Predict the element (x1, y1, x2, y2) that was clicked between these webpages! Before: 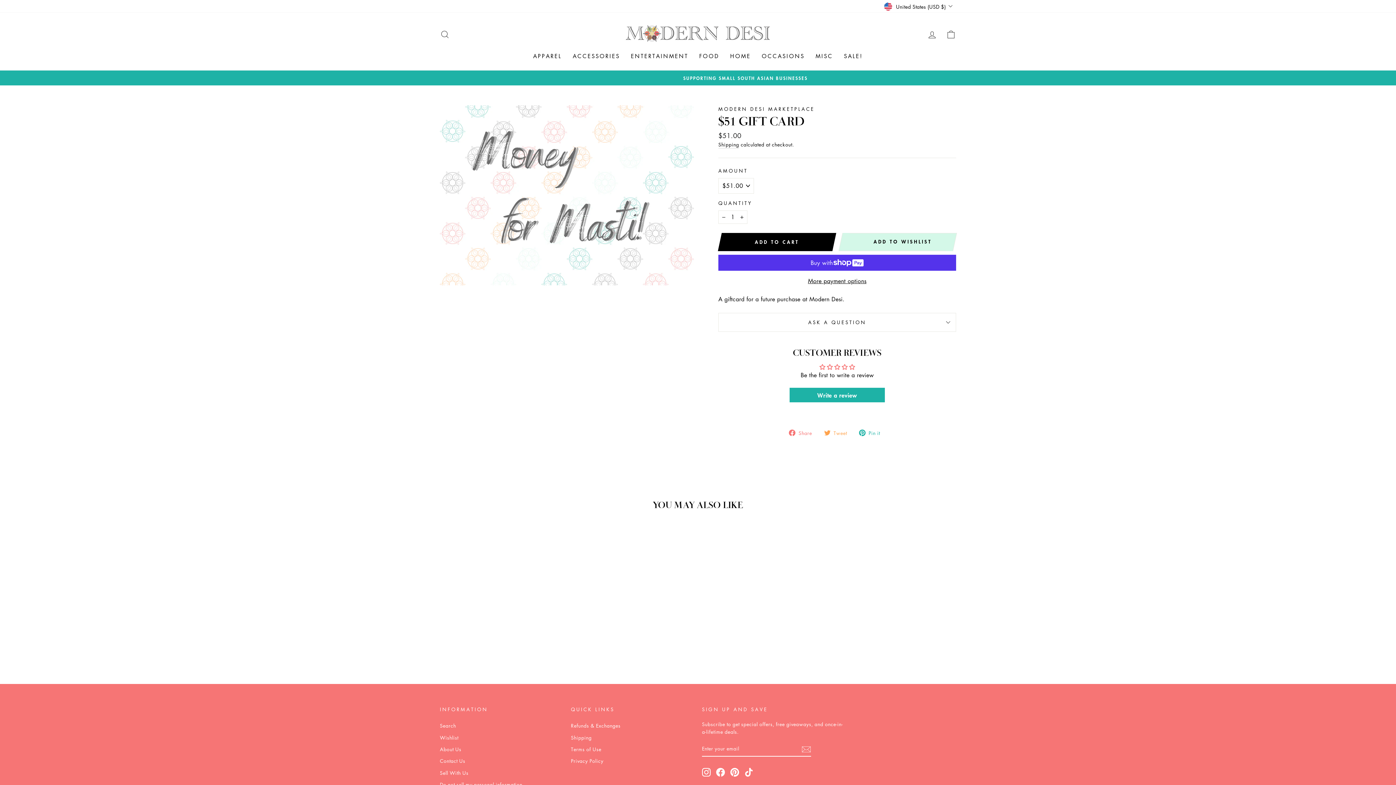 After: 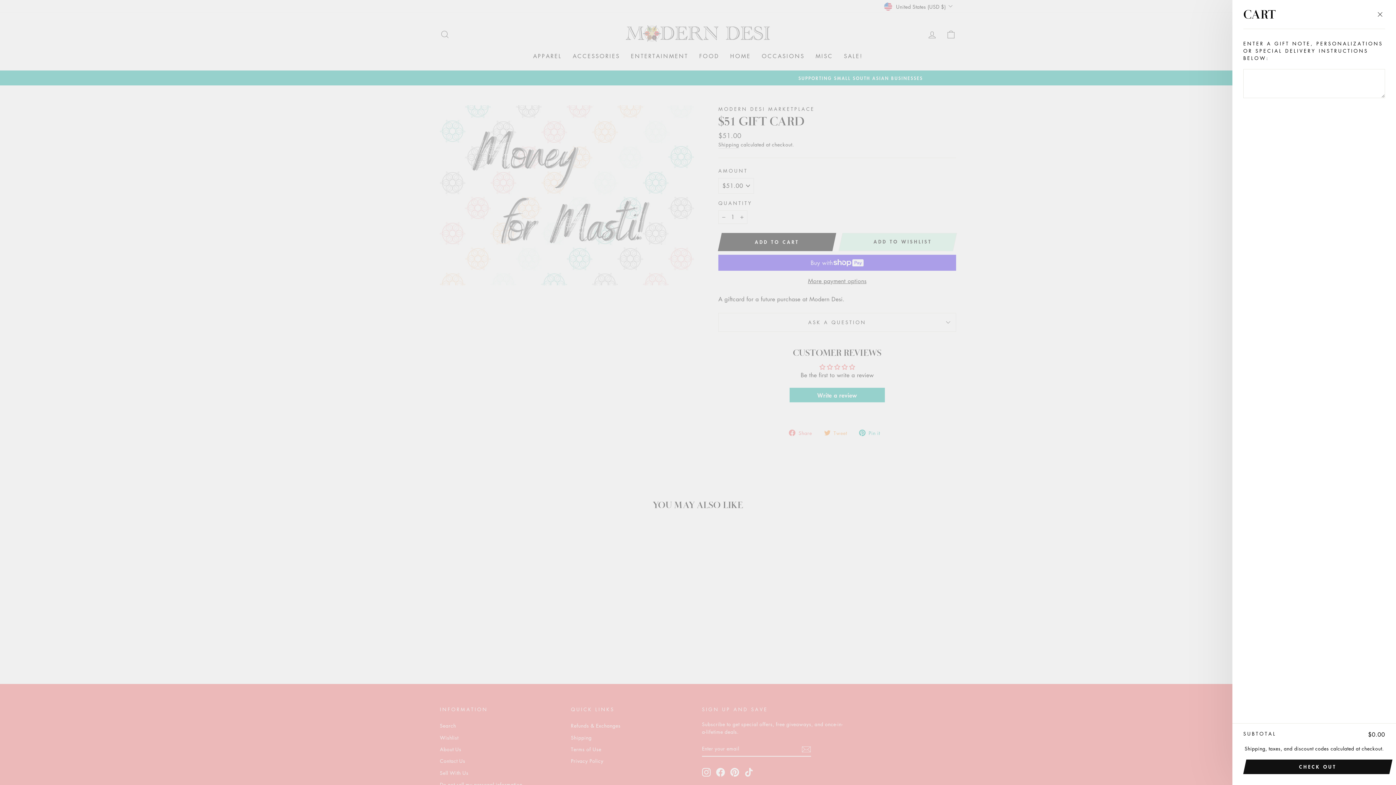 Action: label: CART bbox: (941, 26, 960, 42)